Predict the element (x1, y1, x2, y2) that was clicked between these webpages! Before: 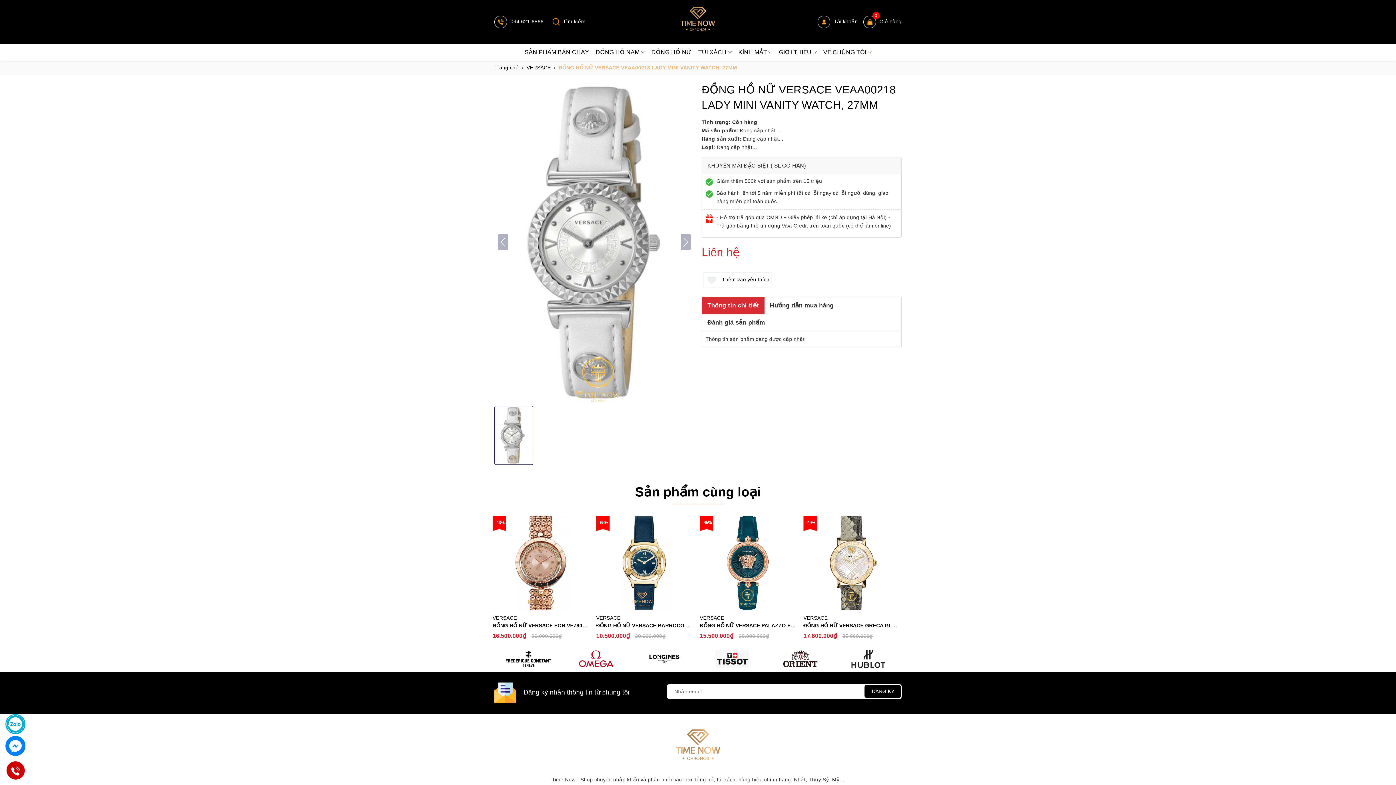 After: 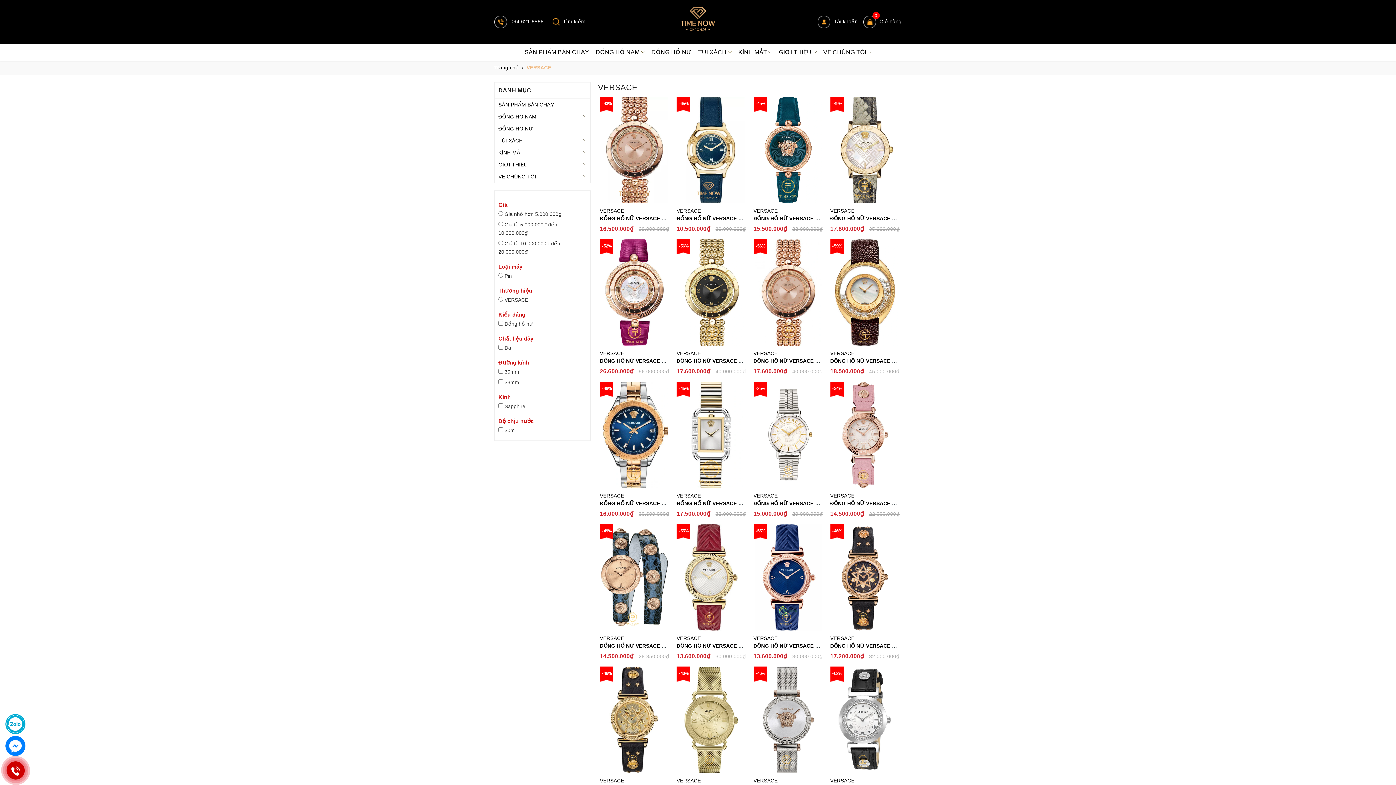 Action: bbox: (635, 484, 761, 499) label: Sản phẩm cùng loại